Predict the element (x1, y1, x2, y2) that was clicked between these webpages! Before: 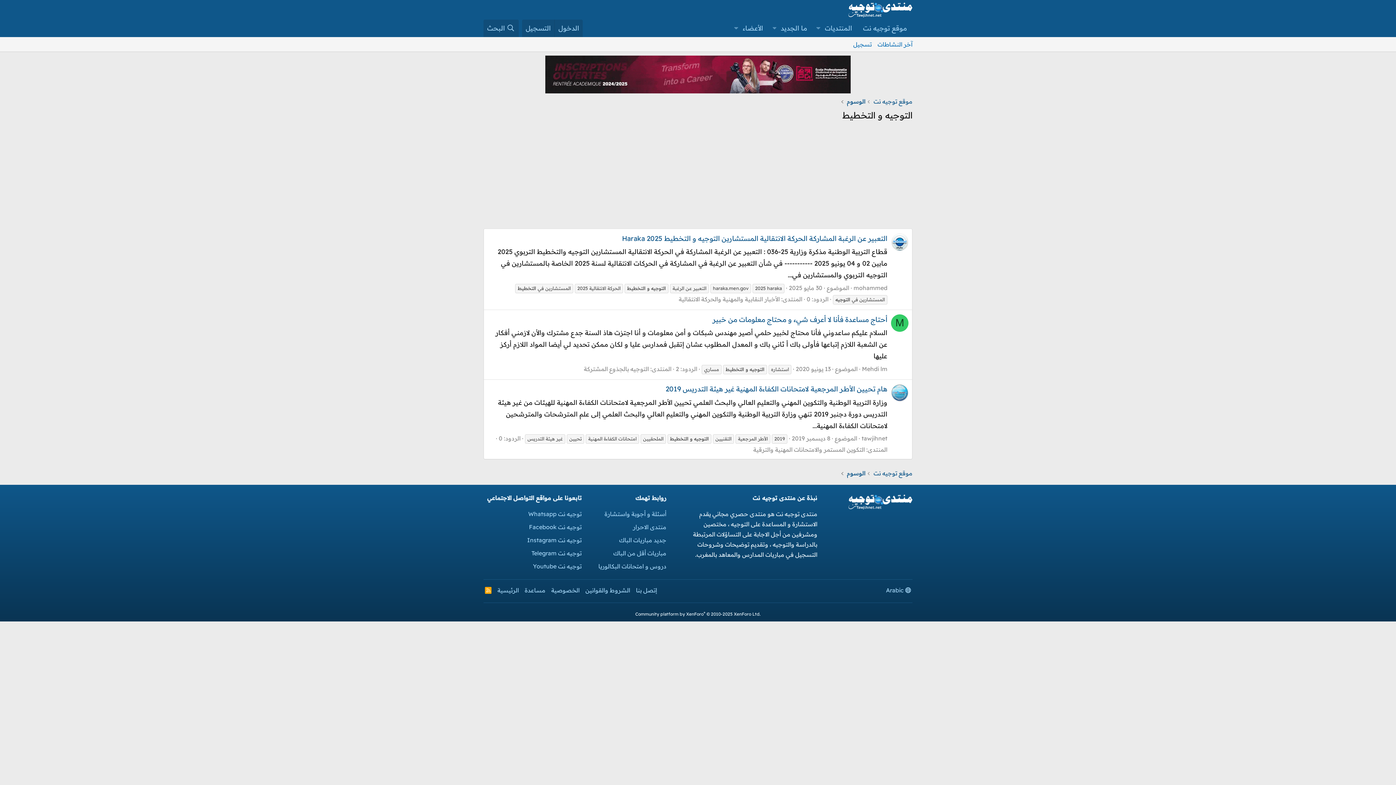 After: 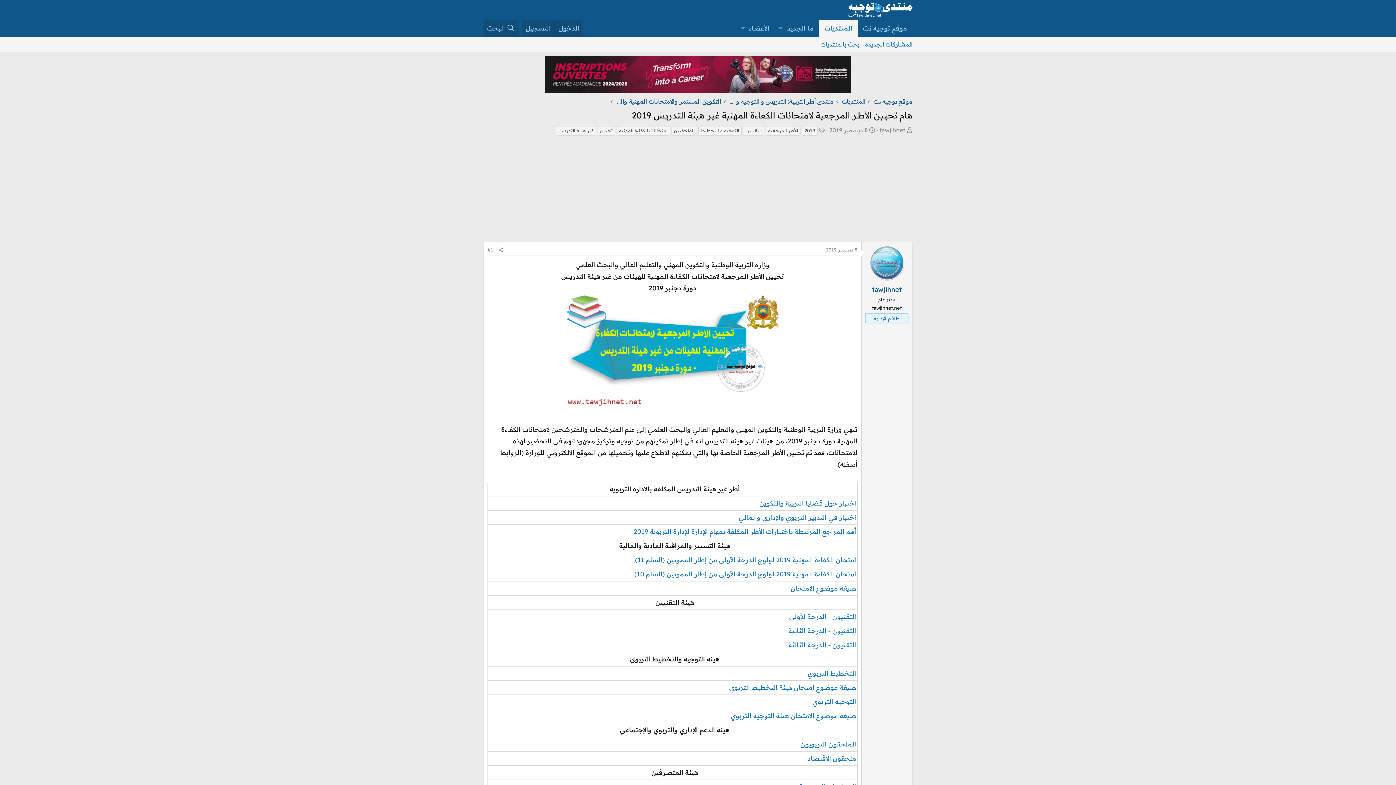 Action: label: هام تحيين الأطـر المرجعية لامتحانات الكفاءة المهنية غير هيئة التدريس 2019 bbox: (665, 384, 887, 393)